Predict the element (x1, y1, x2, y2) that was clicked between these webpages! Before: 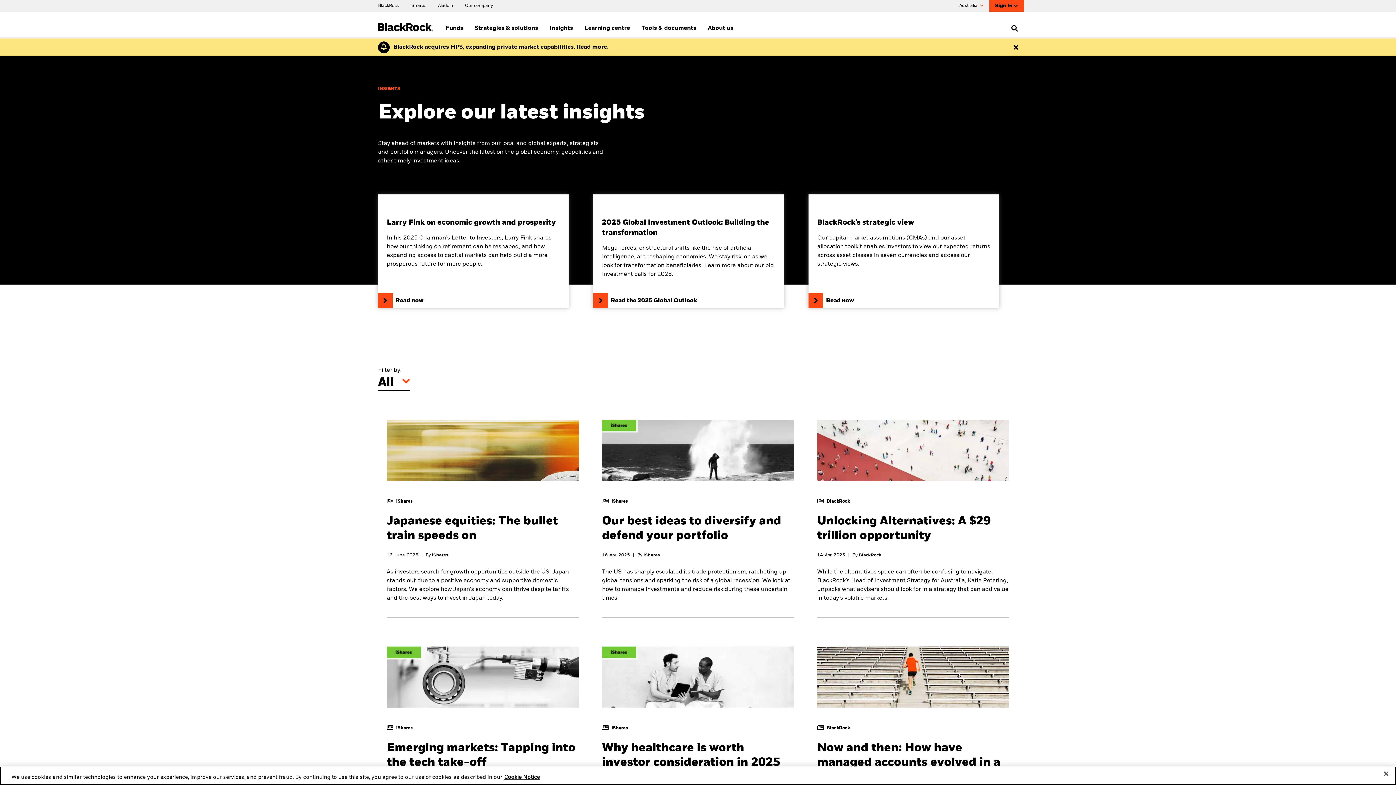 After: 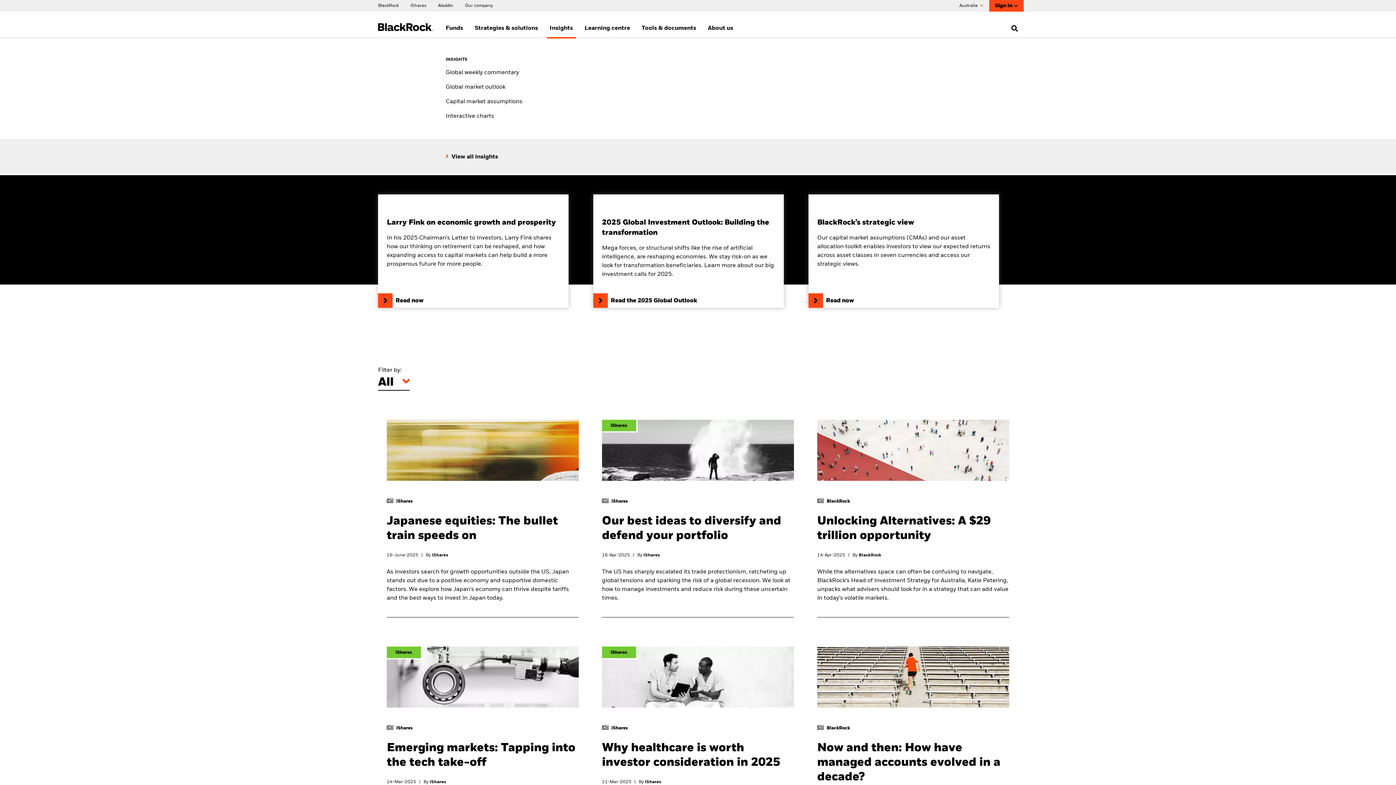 Action: label: Insights bbox: (546, 21, 576, 34)